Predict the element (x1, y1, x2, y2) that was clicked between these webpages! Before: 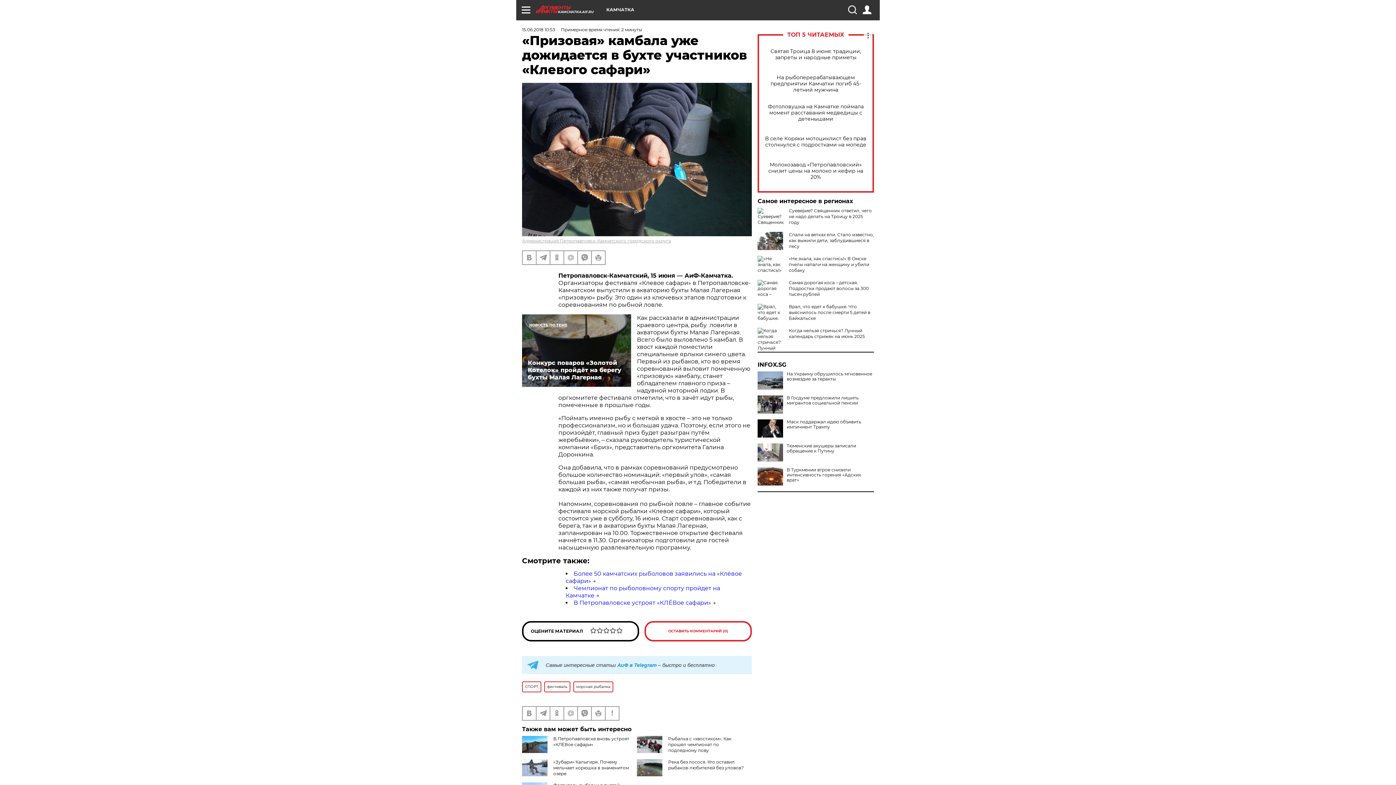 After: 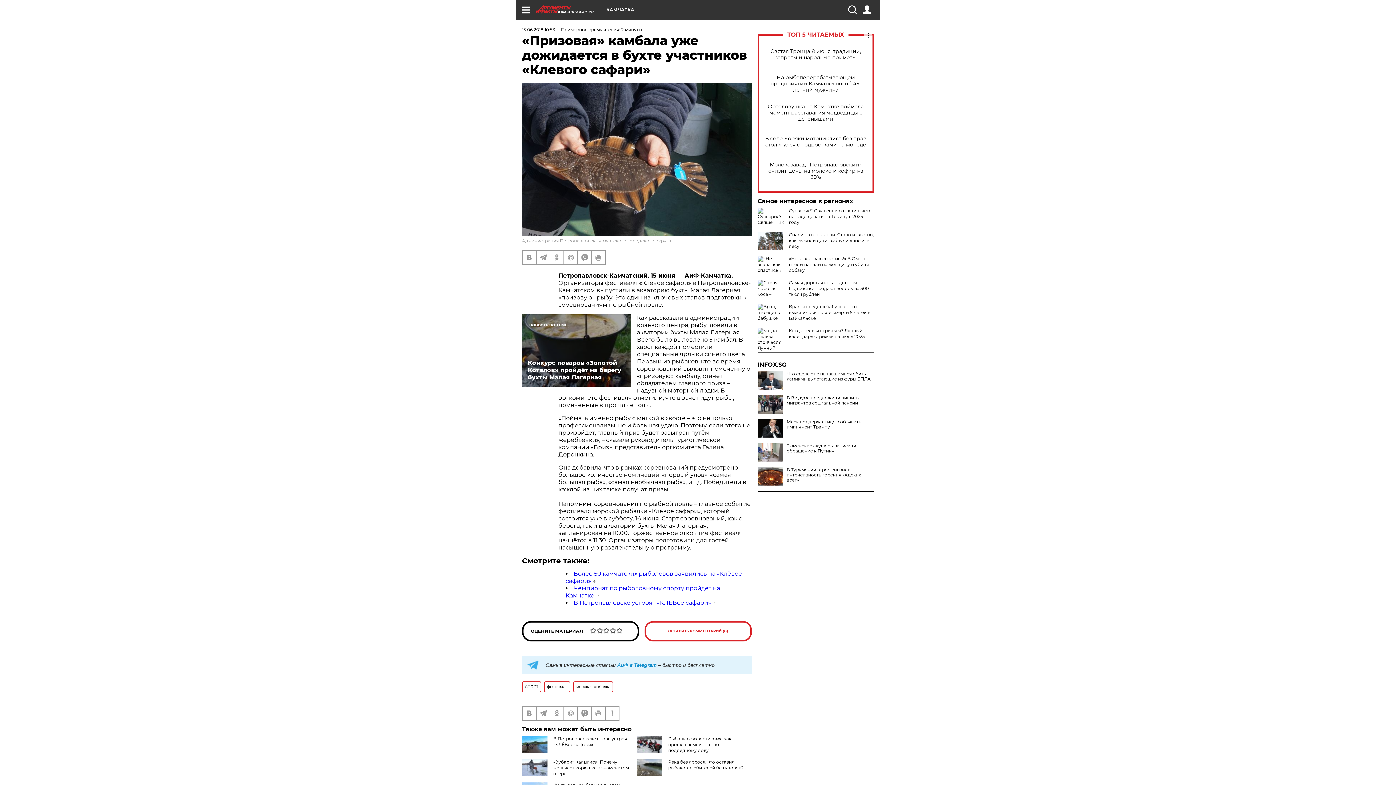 Action: bbox: (757, 371, 874, 381) label: На Украину обрушилось мгновенное возмездие за теракты